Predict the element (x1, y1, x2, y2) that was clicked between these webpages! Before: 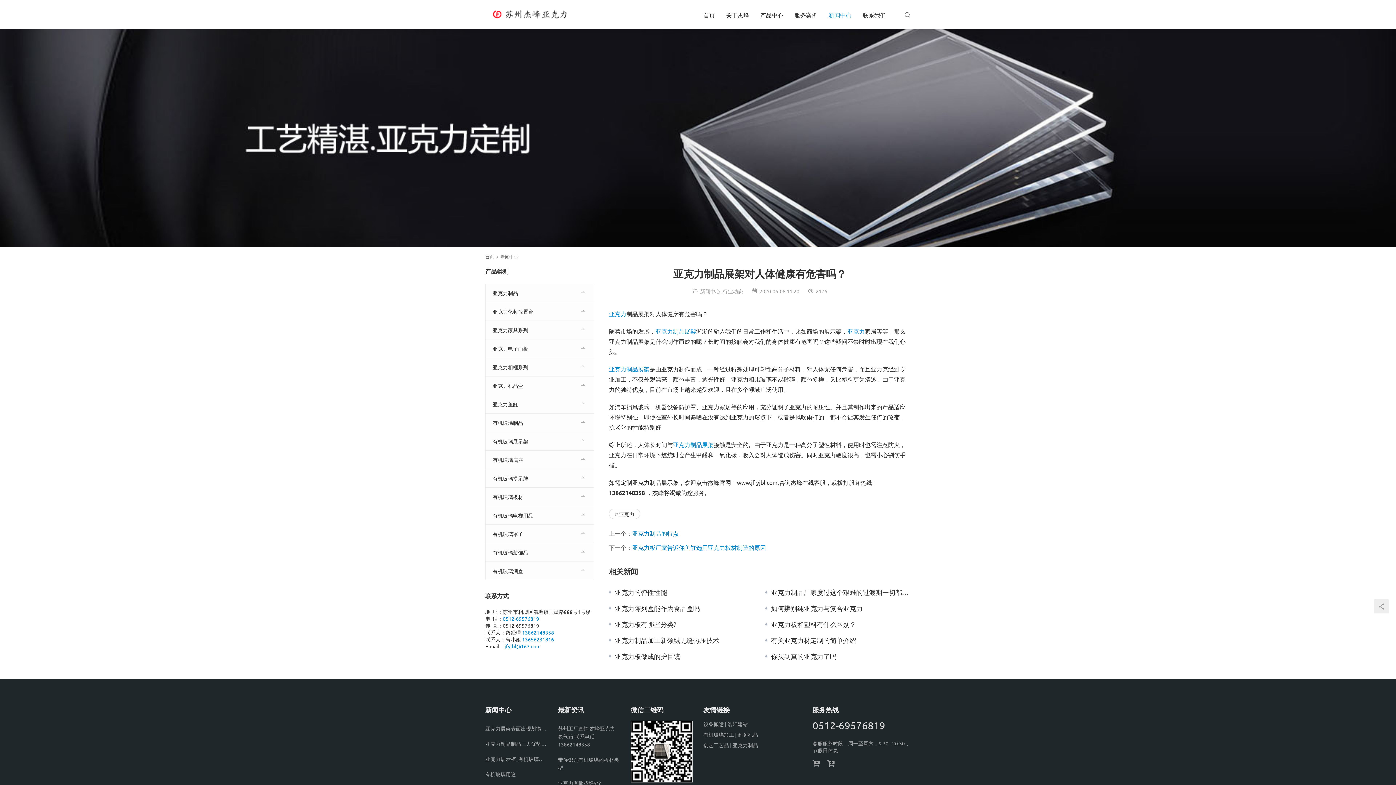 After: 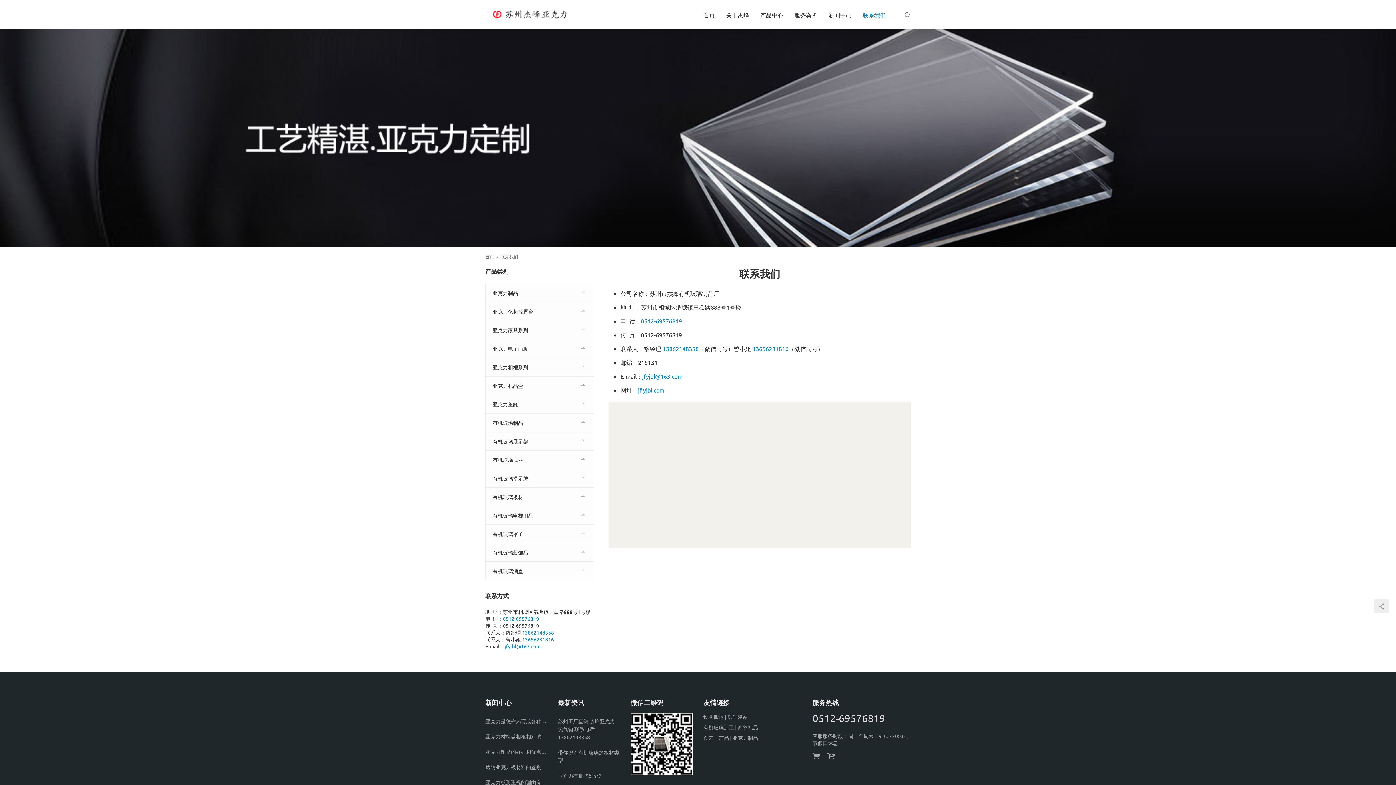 Action: label: 联系我们 bbox: (862, 0, 886, 29)